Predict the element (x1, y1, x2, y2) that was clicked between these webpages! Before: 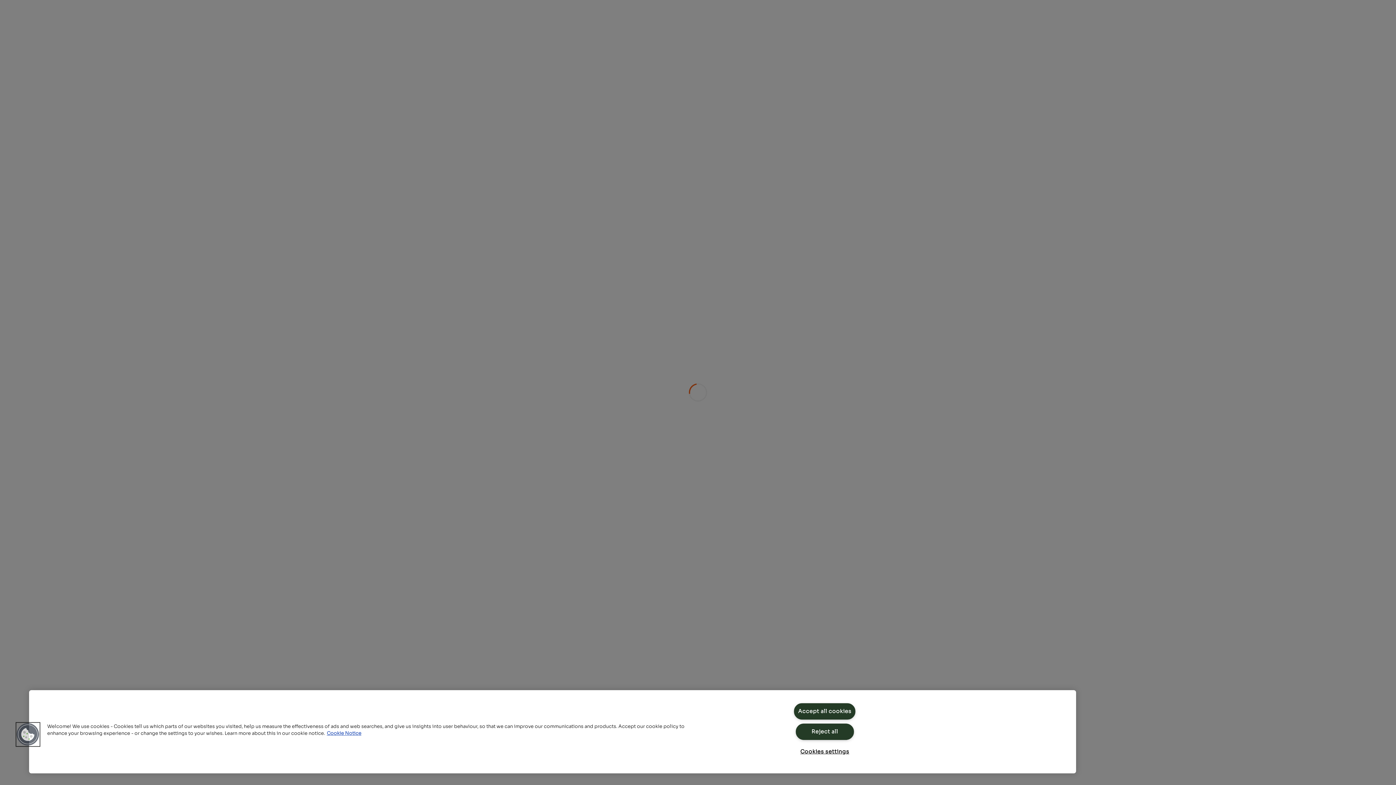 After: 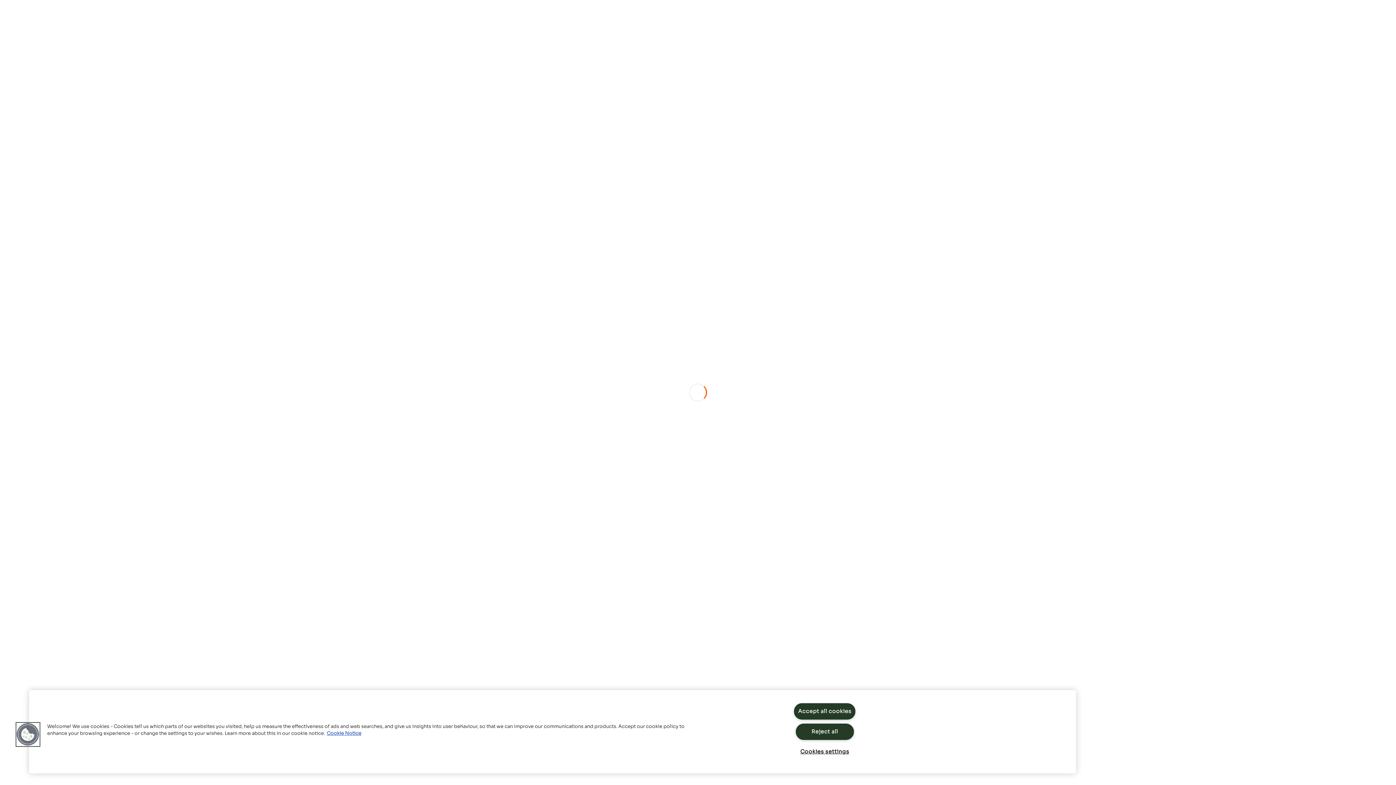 Action: bbox: (326, 730, 361, 736) label: Cookie Notice, opens in a new tab